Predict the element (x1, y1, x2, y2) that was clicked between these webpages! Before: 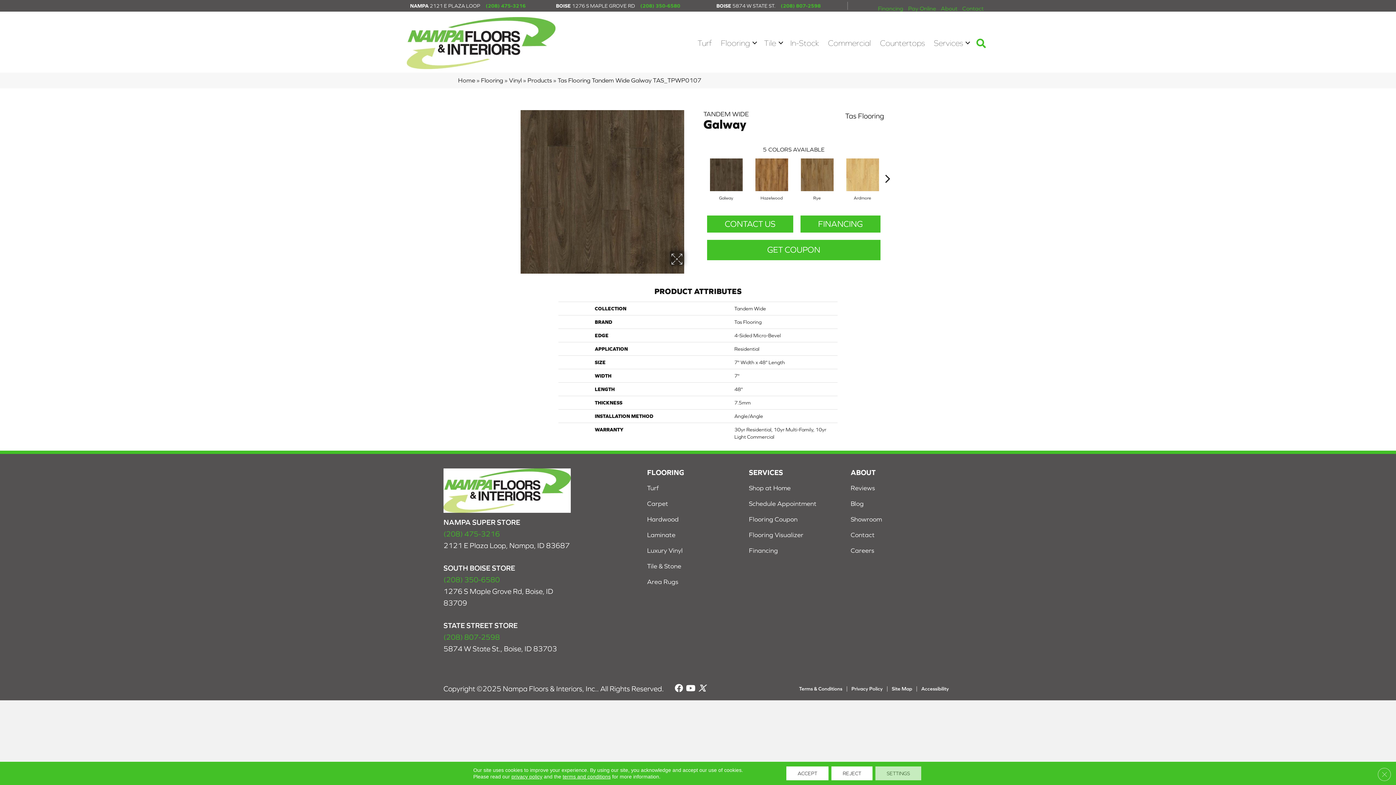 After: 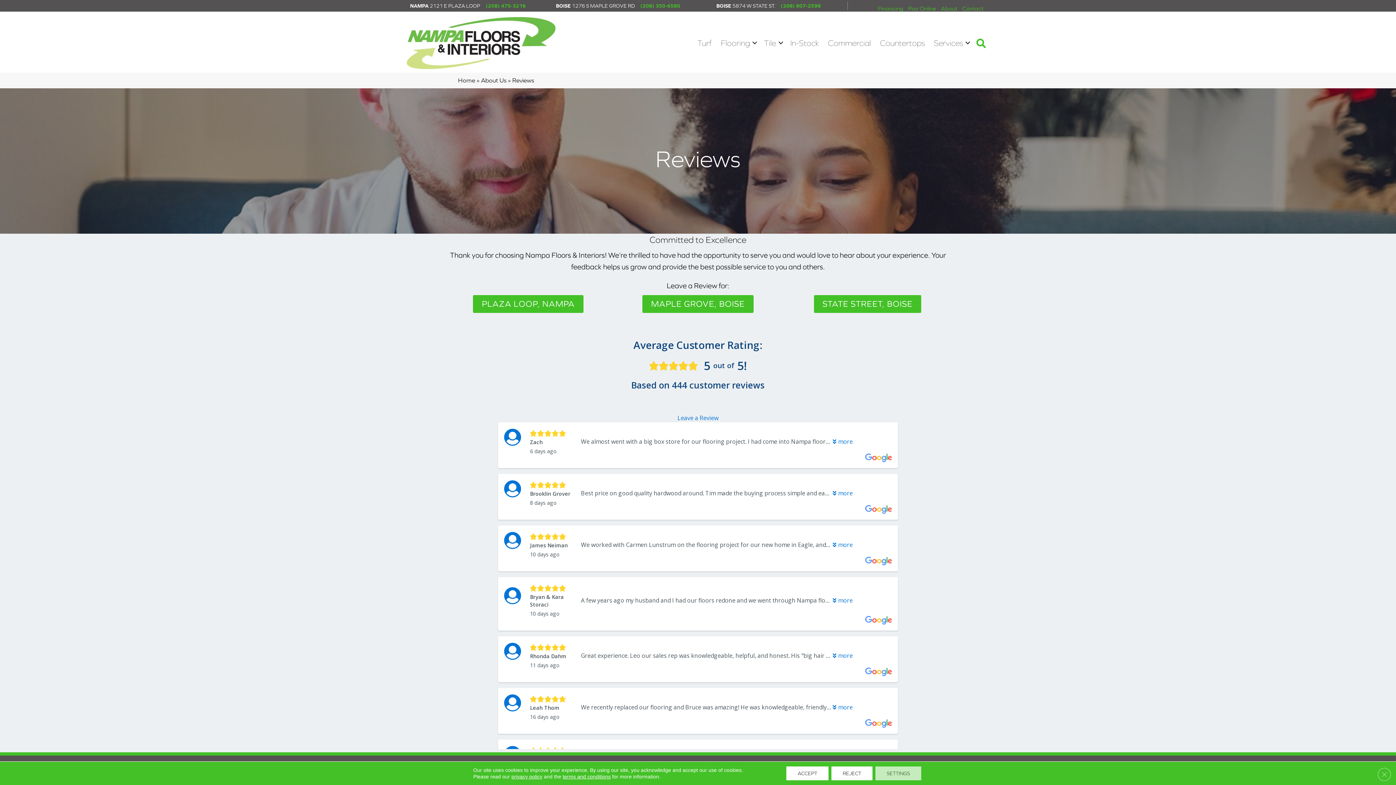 Action: label: Reviews bbox: (850, 480, 875, 495)